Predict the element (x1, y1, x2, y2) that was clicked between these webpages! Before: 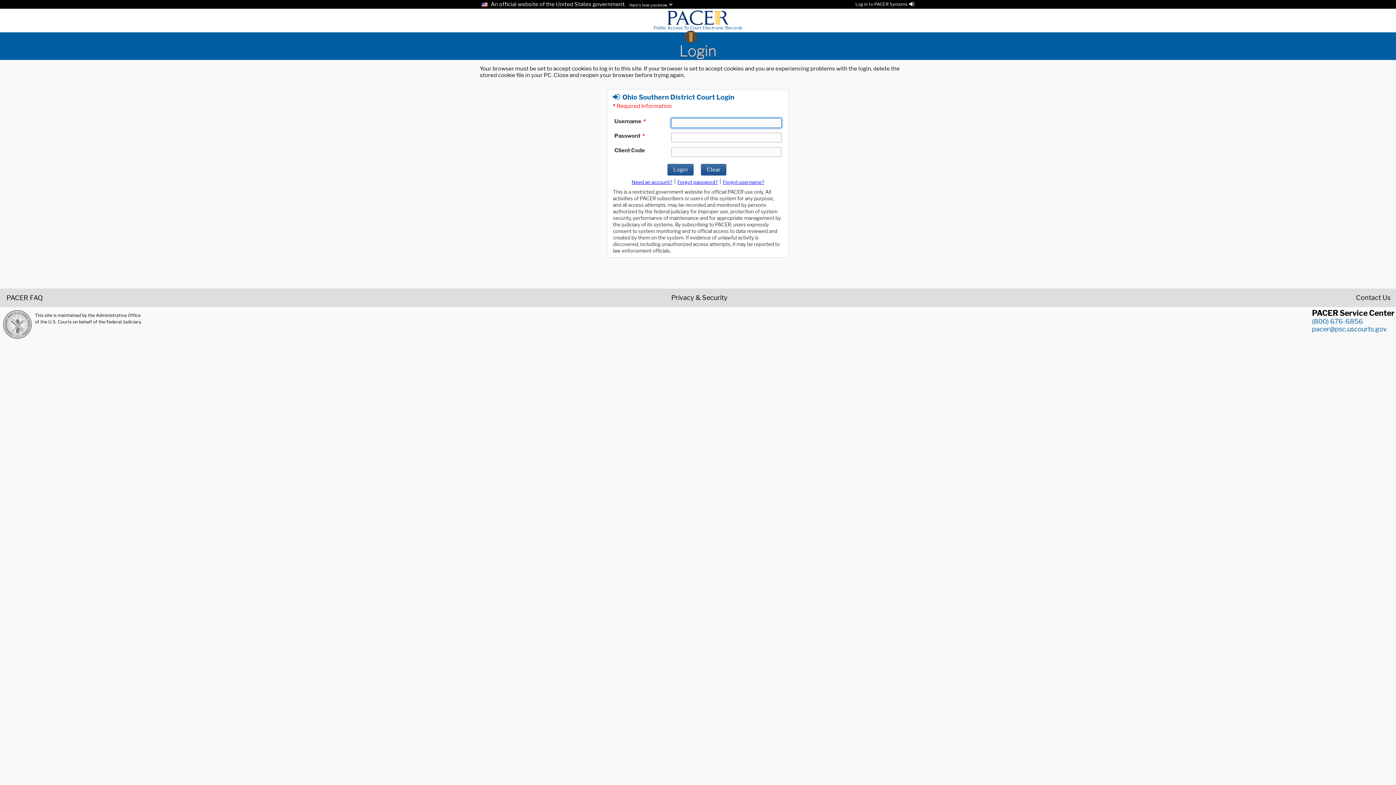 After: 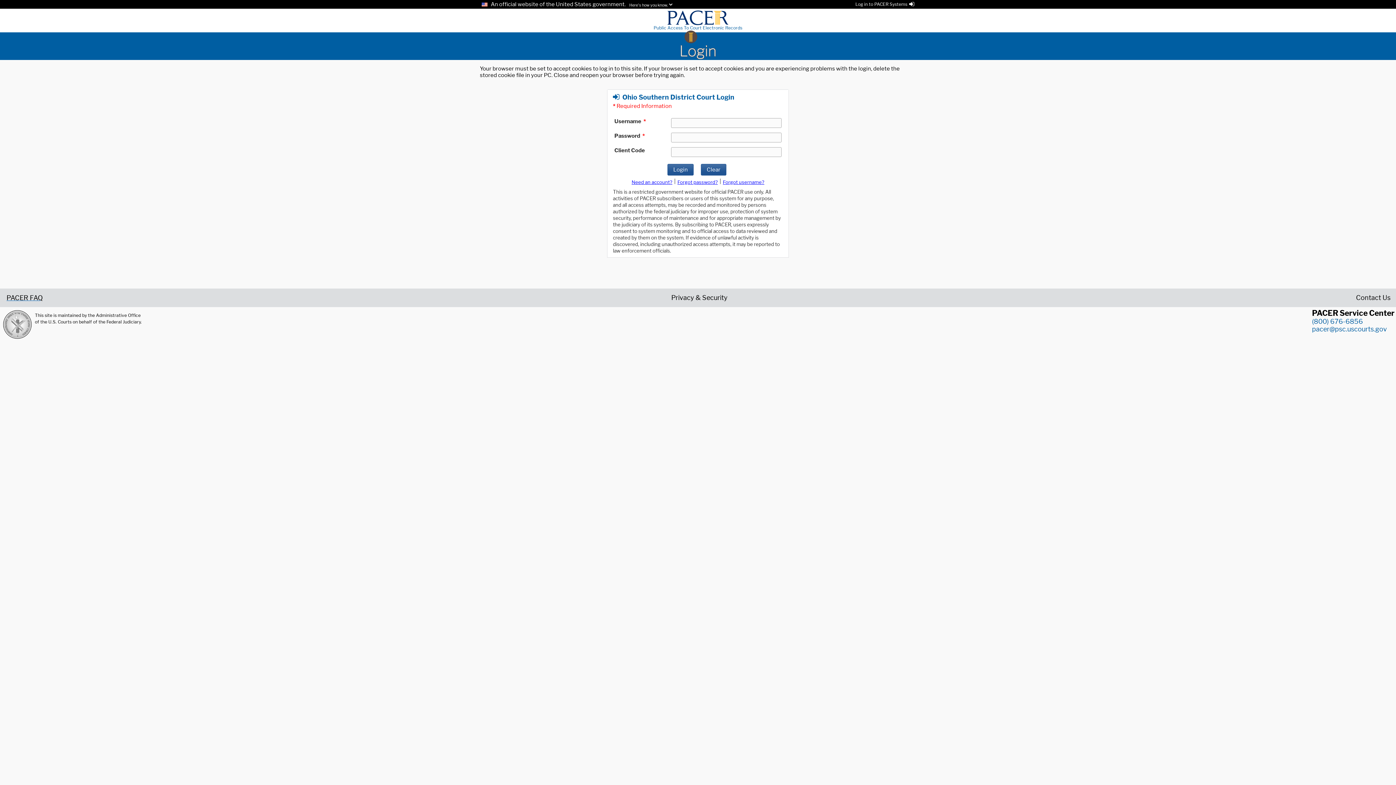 Action: label: PACER FAQ bbox: (5, 294, 42, 300)